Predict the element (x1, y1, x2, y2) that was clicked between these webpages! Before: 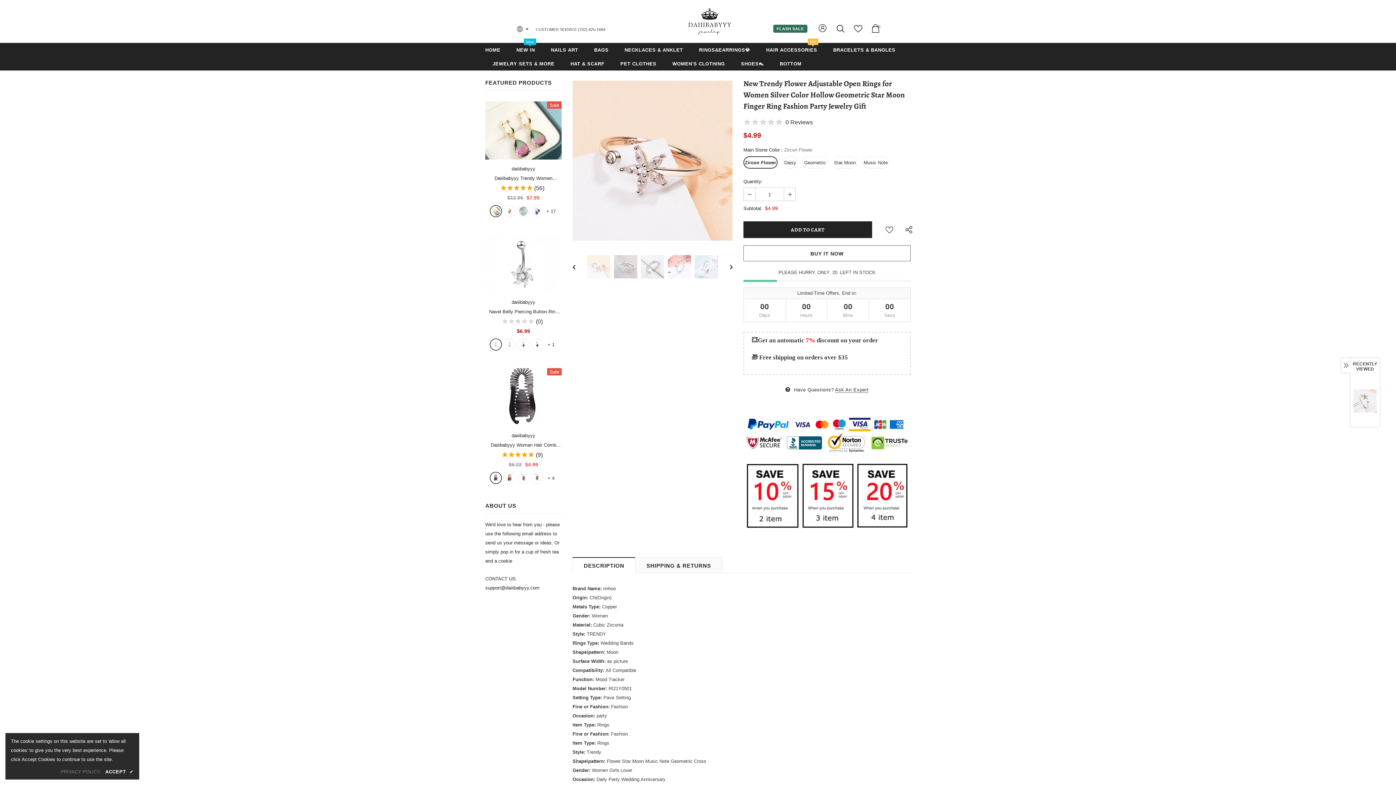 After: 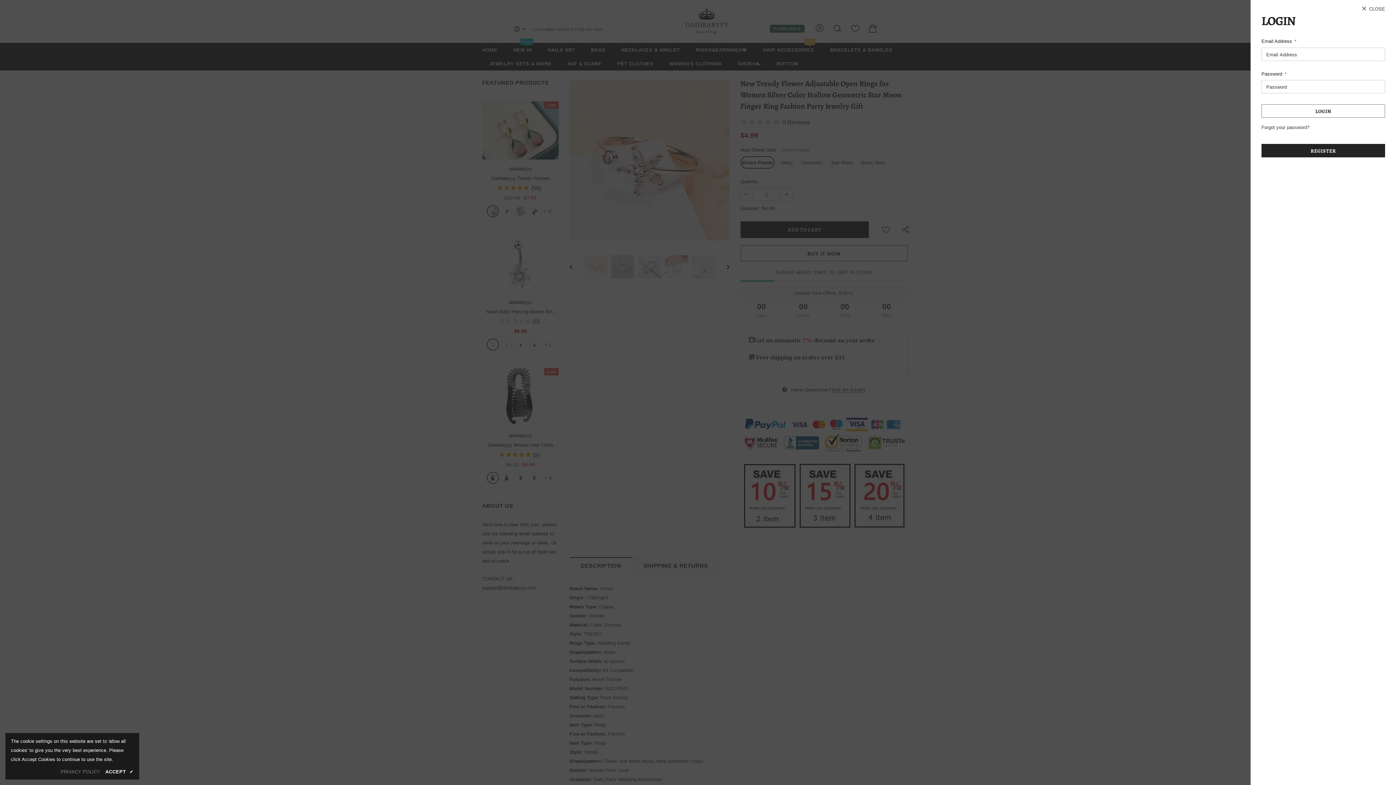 Action: bbox: (817, 23, 827, 36)